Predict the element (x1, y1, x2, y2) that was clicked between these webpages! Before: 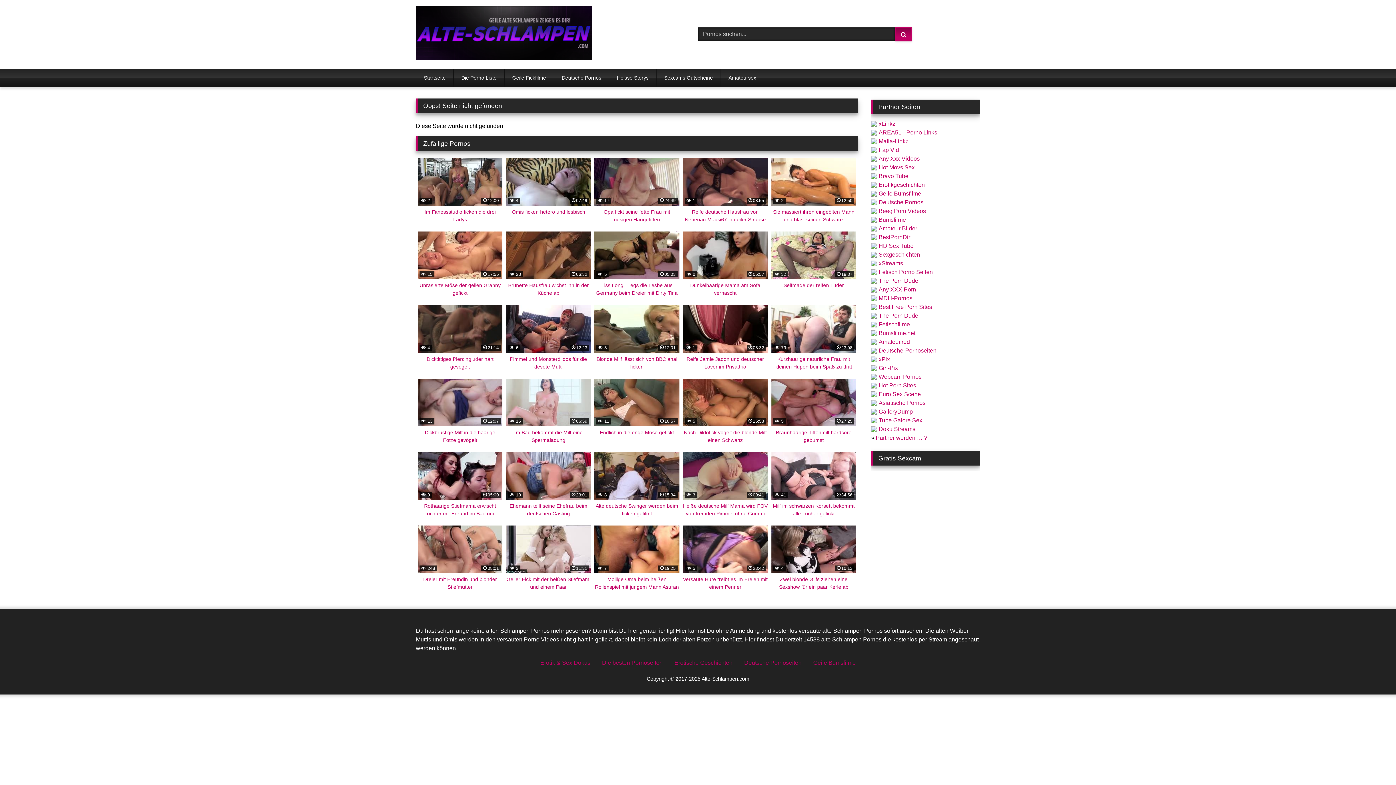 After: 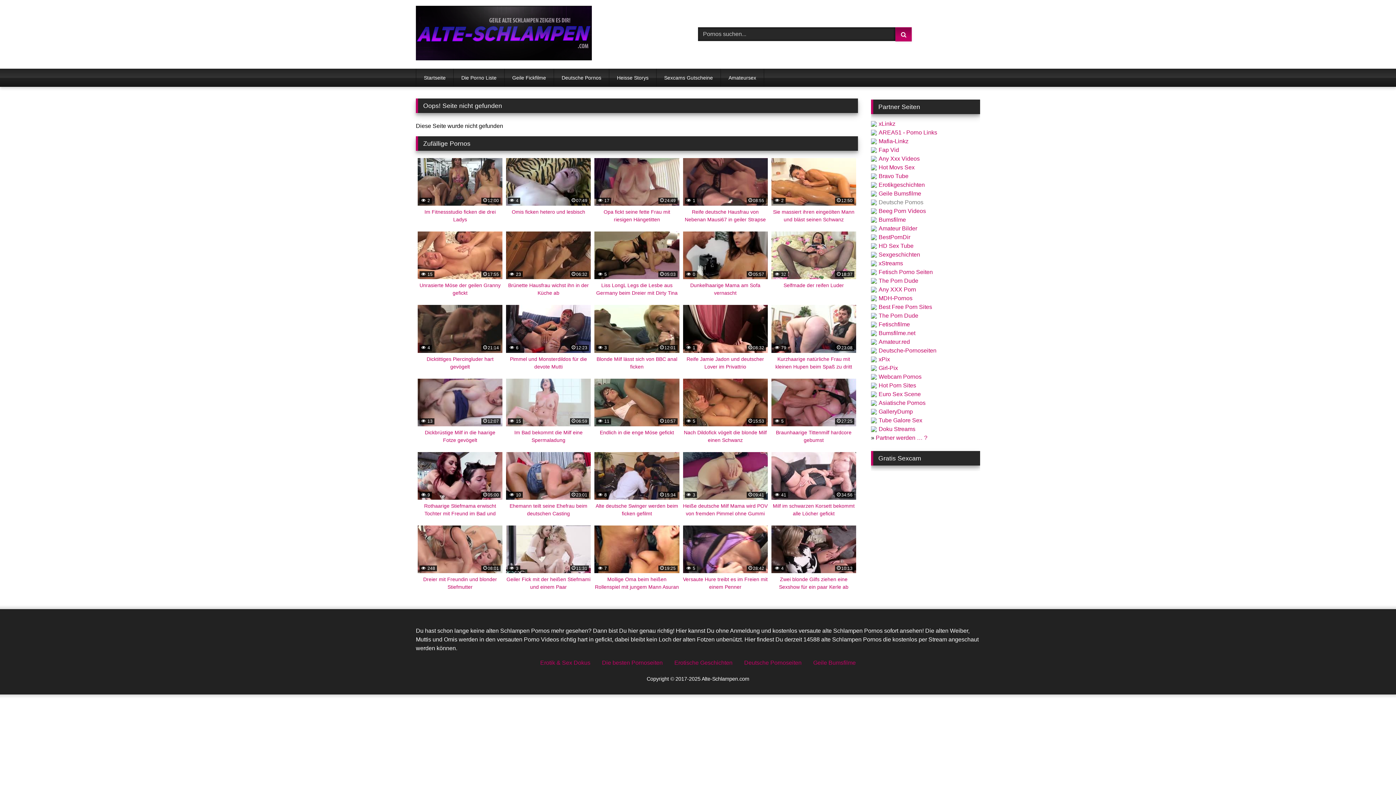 Action: bbox: (871, 199, 923, 205) label: Deutsche Pornos